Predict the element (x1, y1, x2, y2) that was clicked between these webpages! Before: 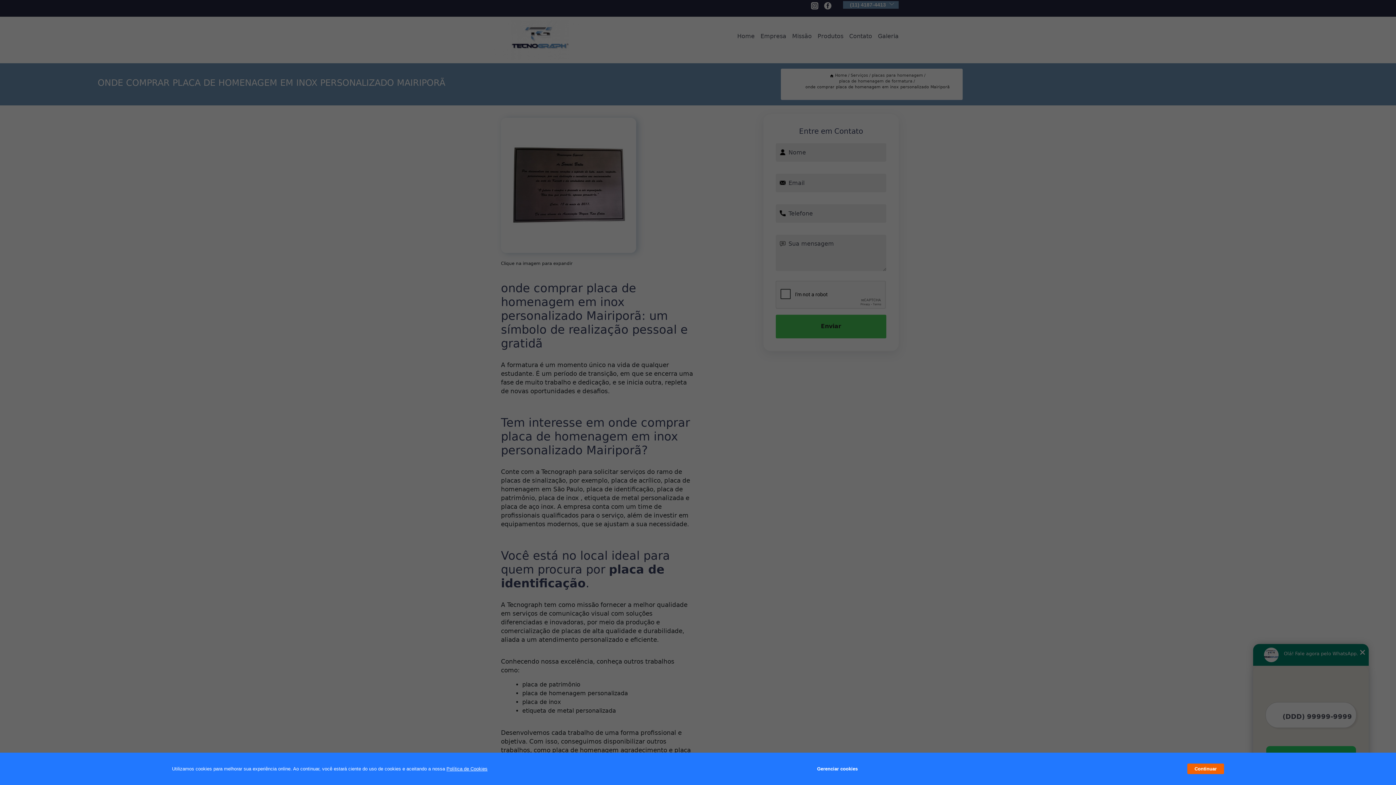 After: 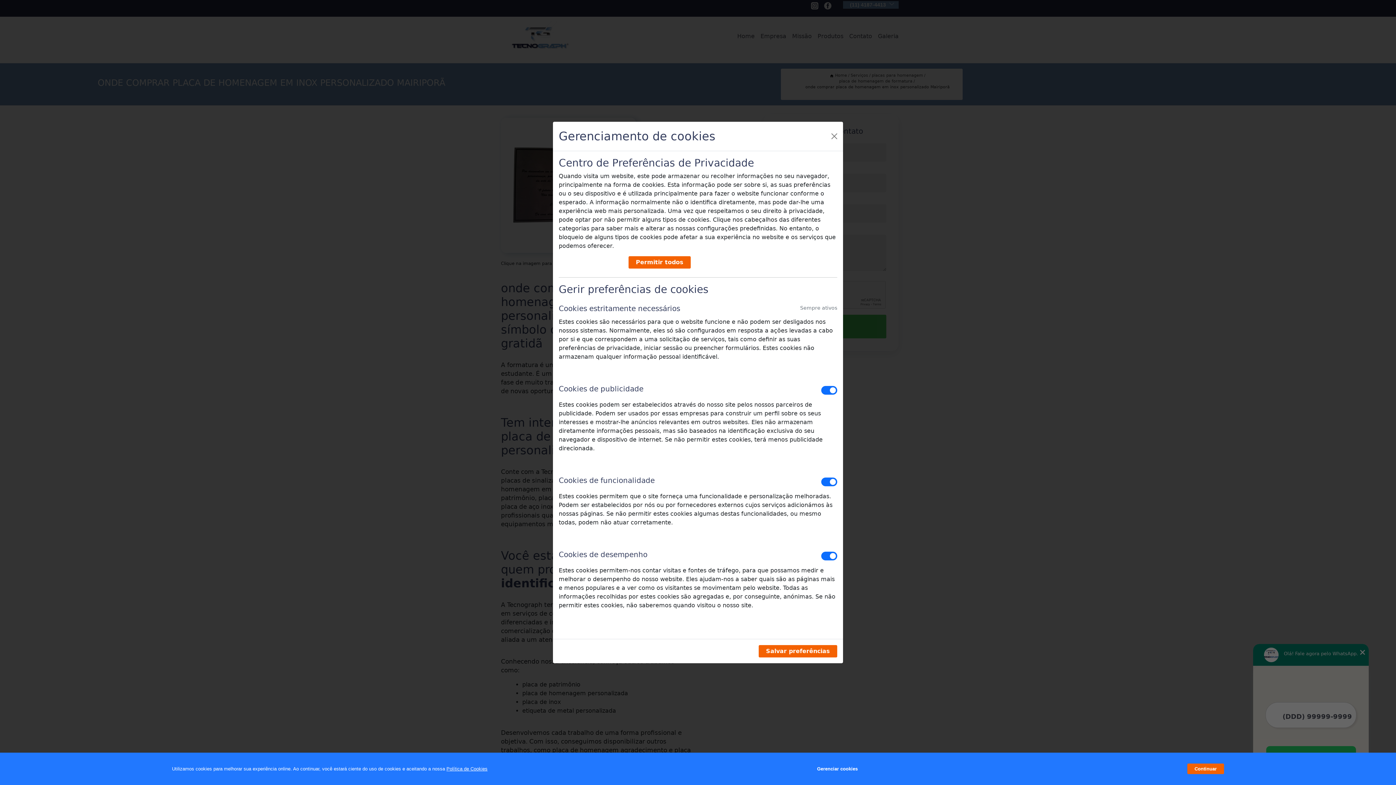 Action: bbox: (817, 762, 857, 776) label: Gerenciar cookies